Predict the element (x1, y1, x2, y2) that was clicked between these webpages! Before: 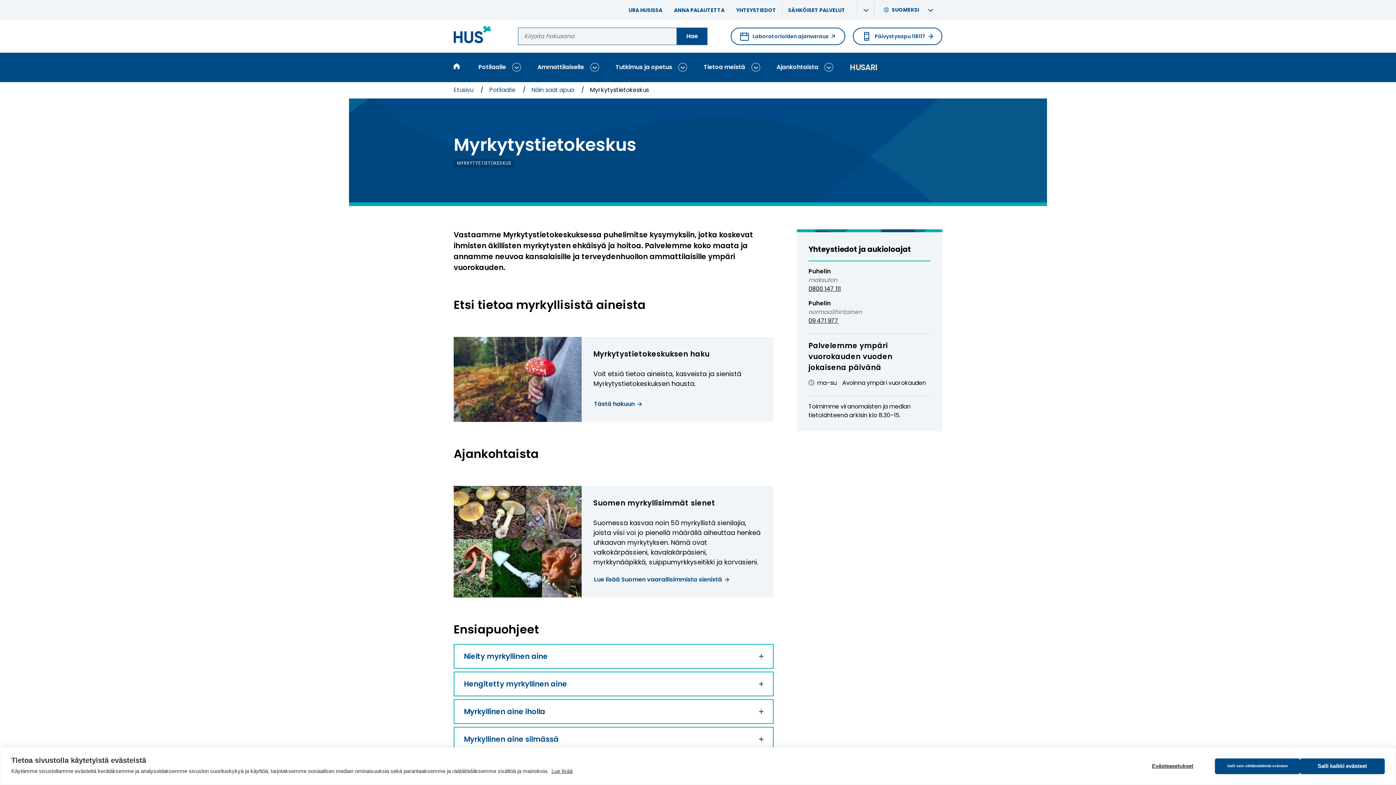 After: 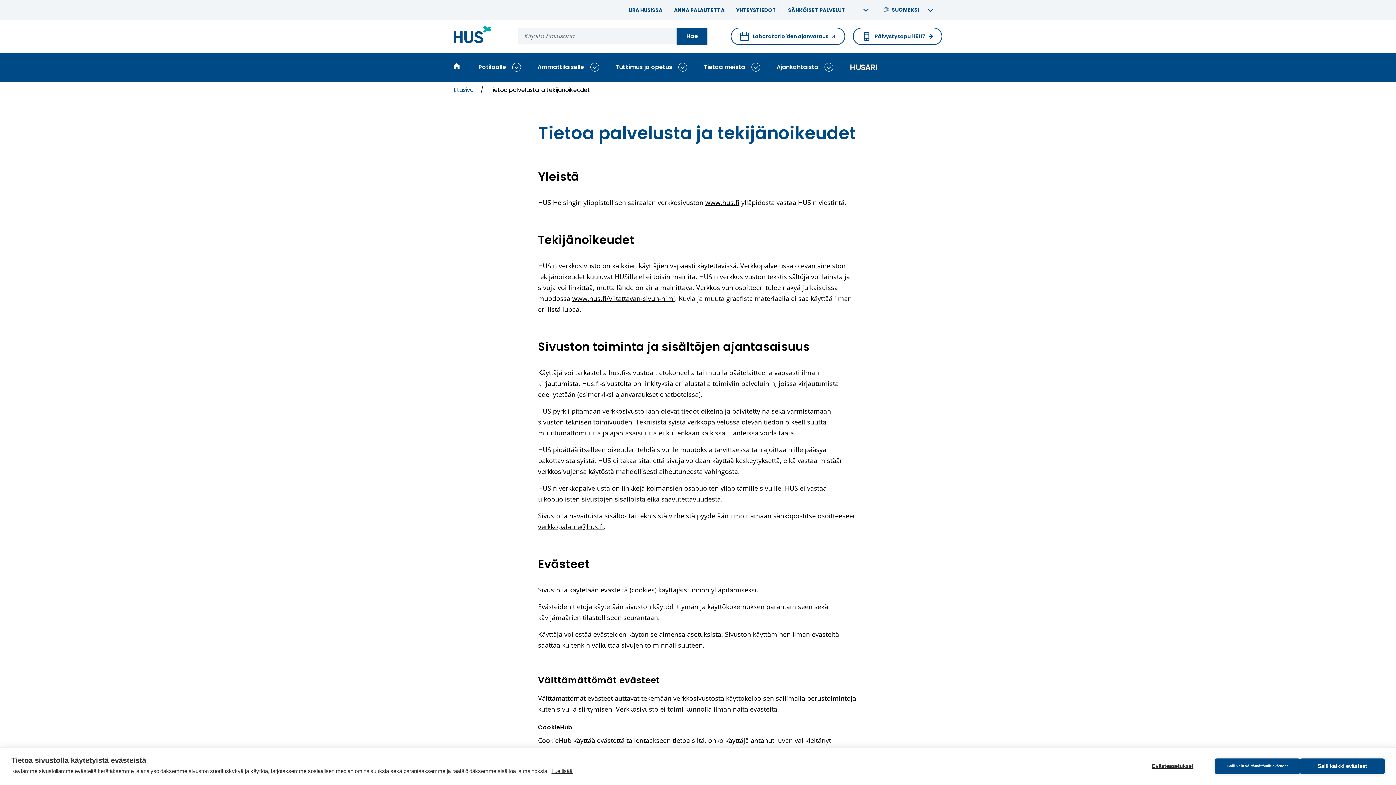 Action: bbox: (551, 768, 572, 774) label: Lue lisää